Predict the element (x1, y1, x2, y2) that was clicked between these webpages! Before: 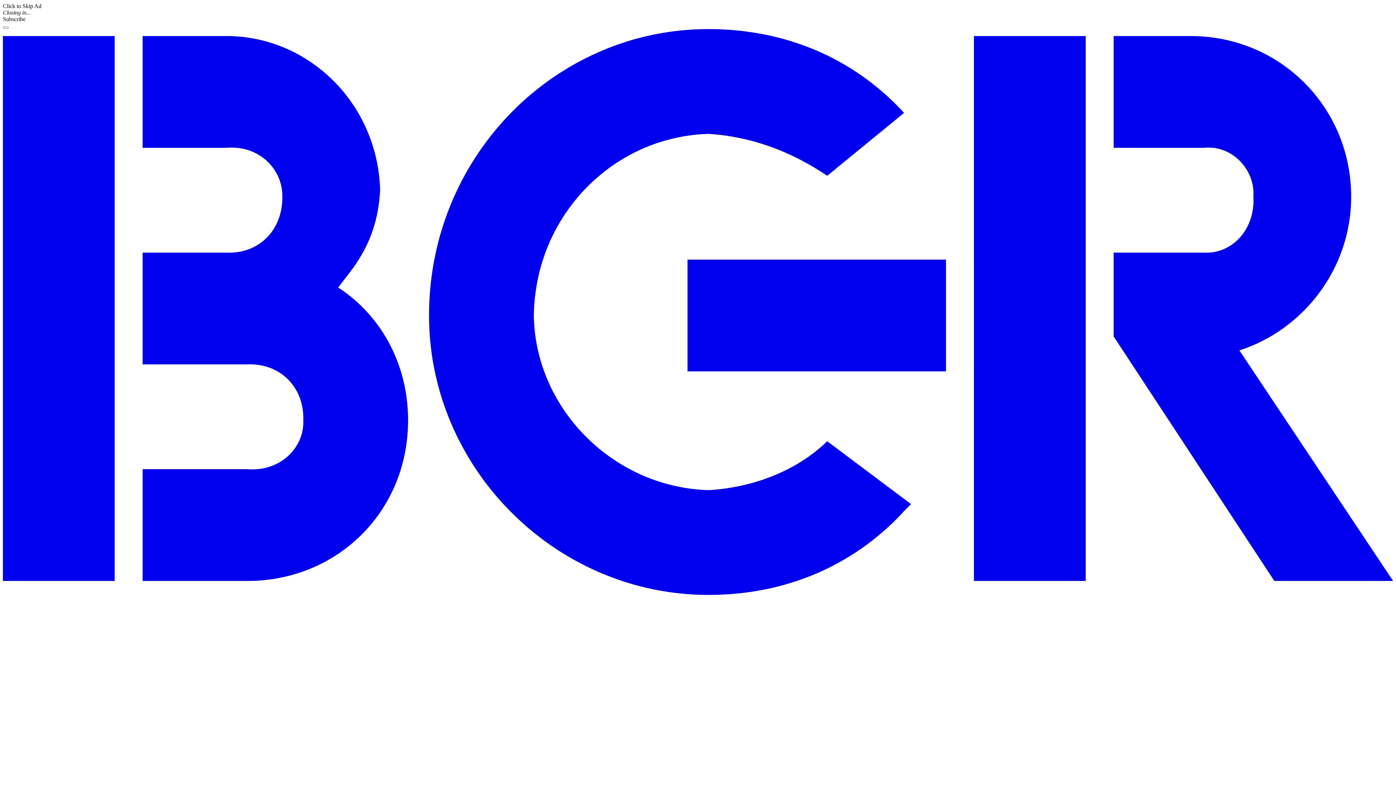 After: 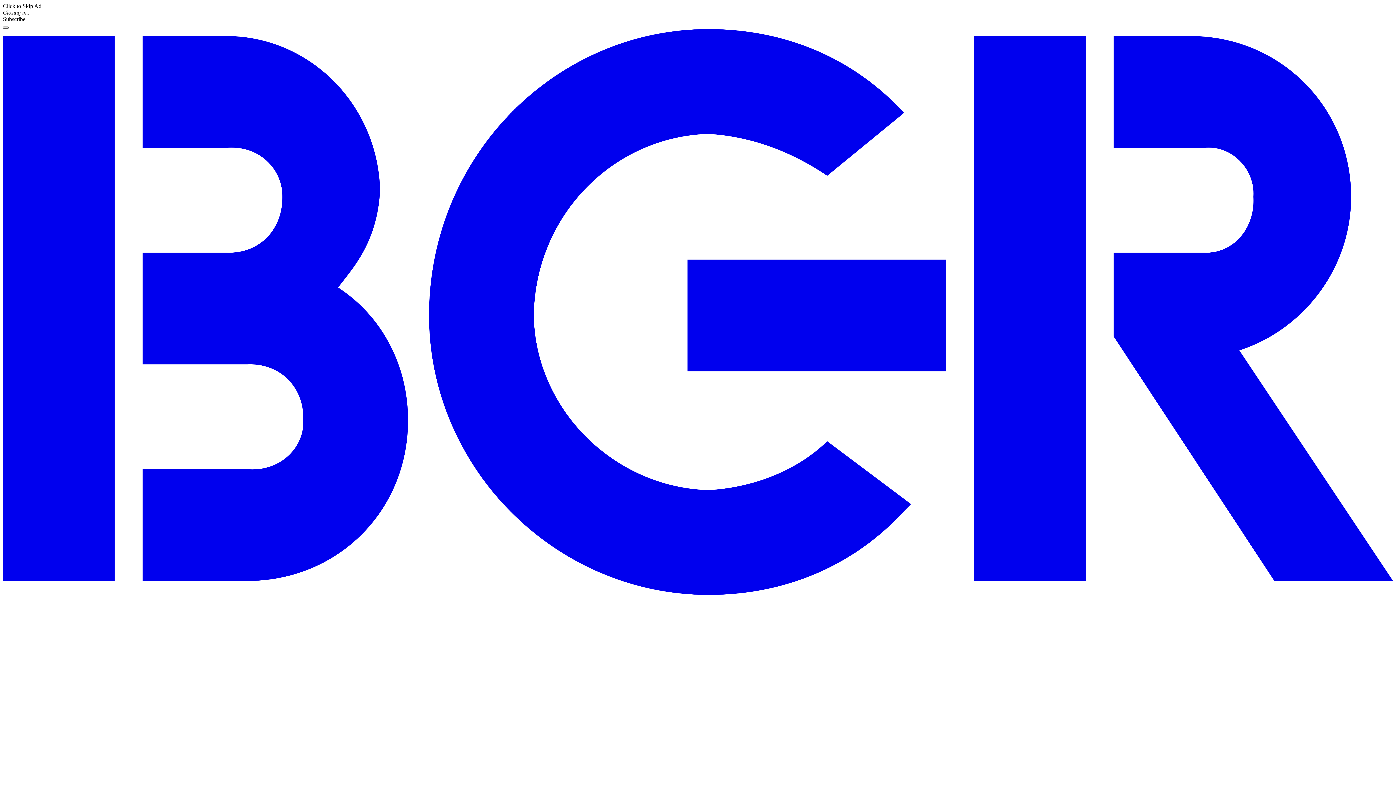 Action: bbox: (2, 26, 8, 28) label: Menu